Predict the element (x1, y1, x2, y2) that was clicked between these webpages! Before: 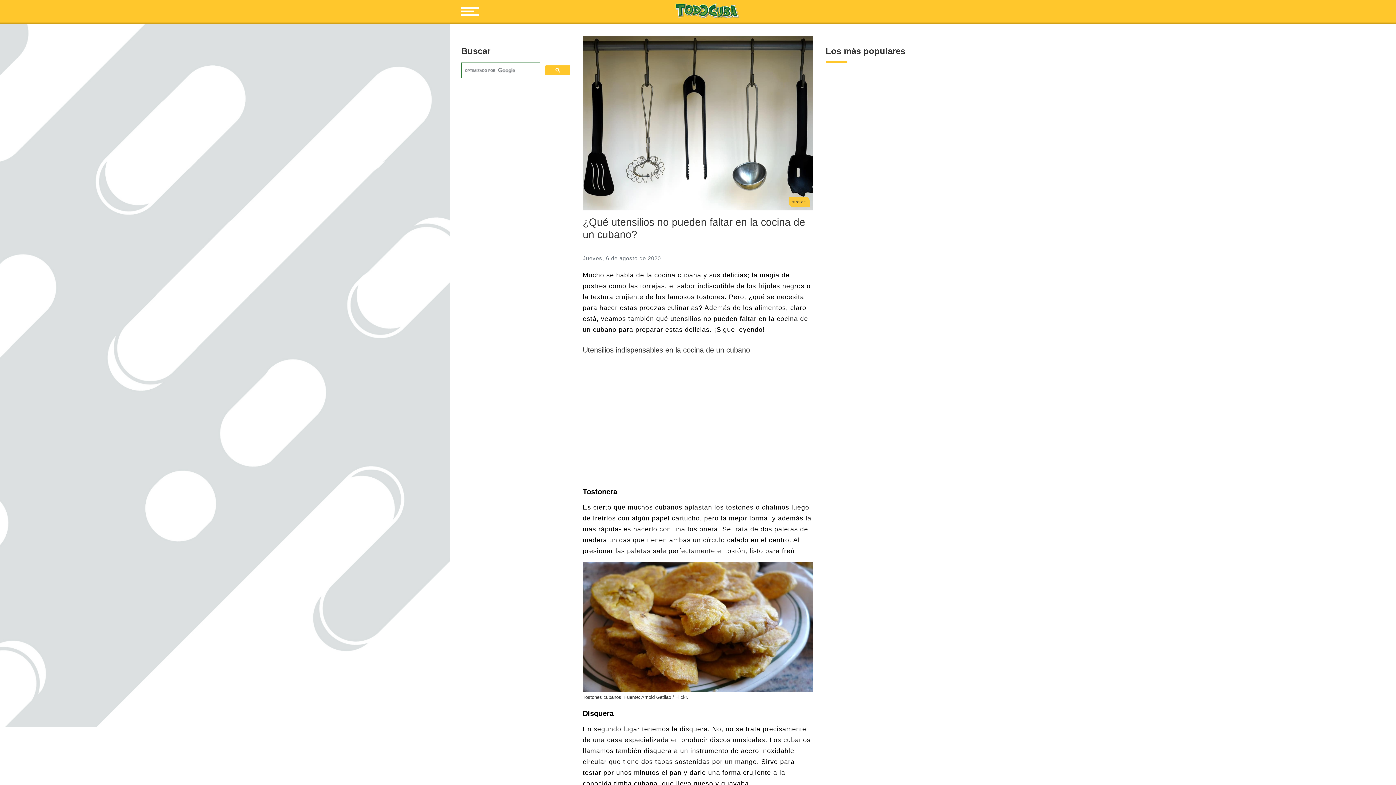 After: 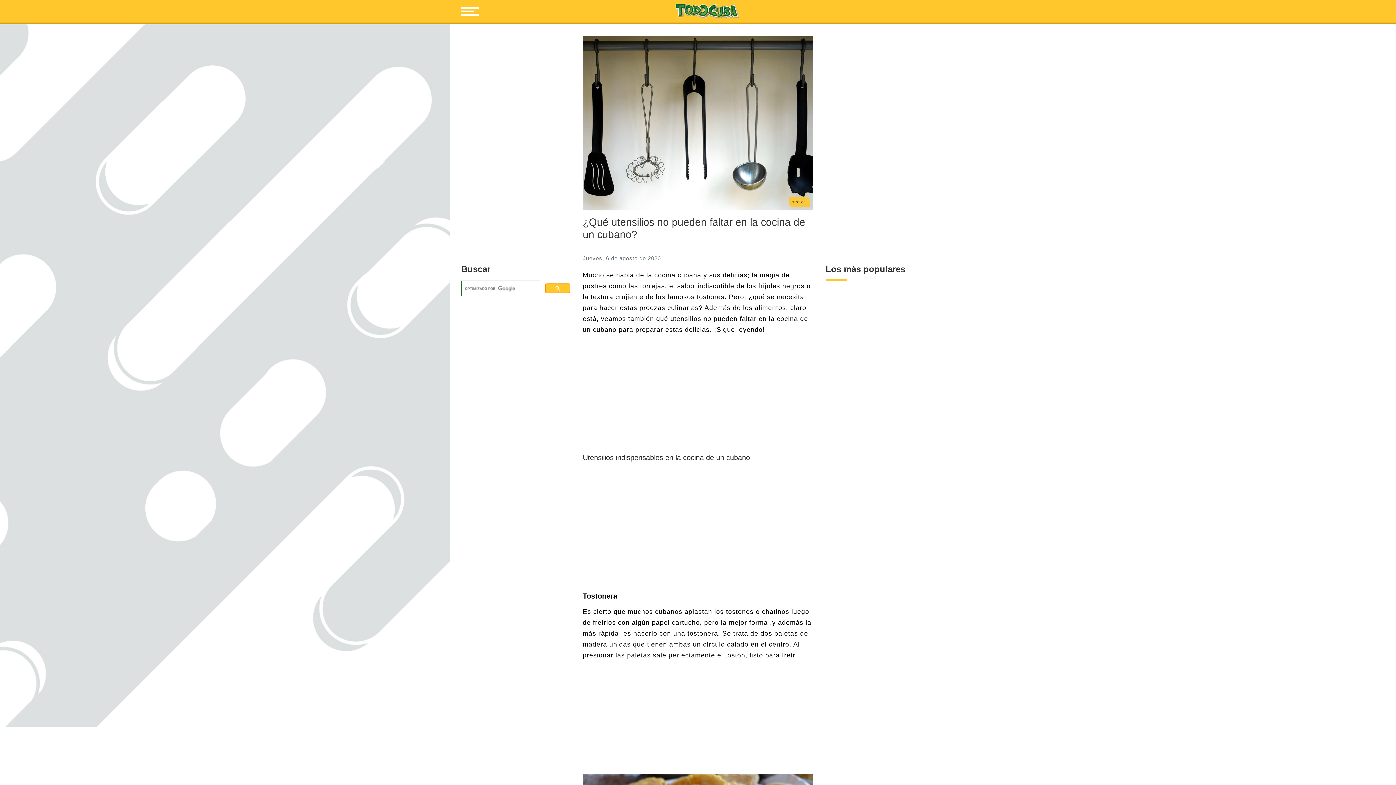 Action: bbox: (545, 65, 570, 75)